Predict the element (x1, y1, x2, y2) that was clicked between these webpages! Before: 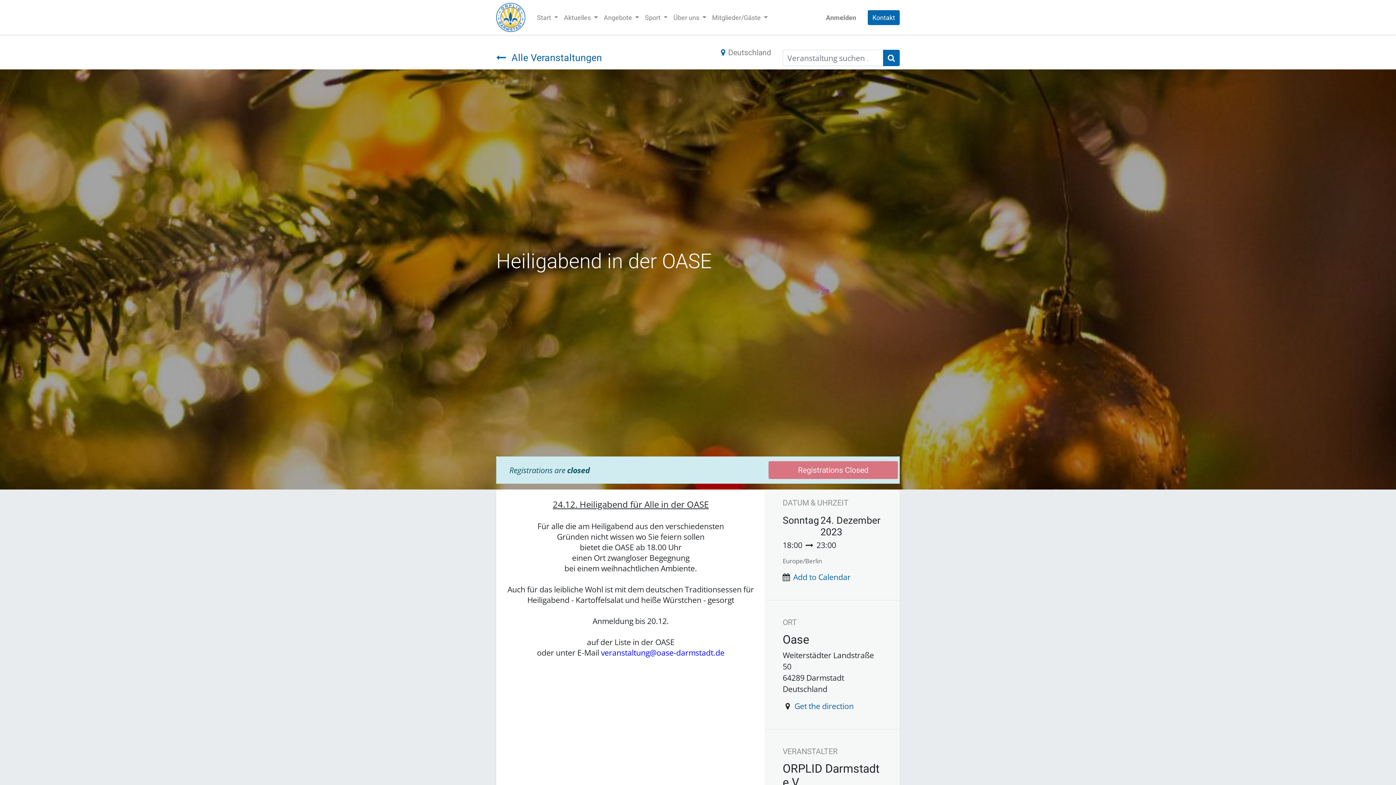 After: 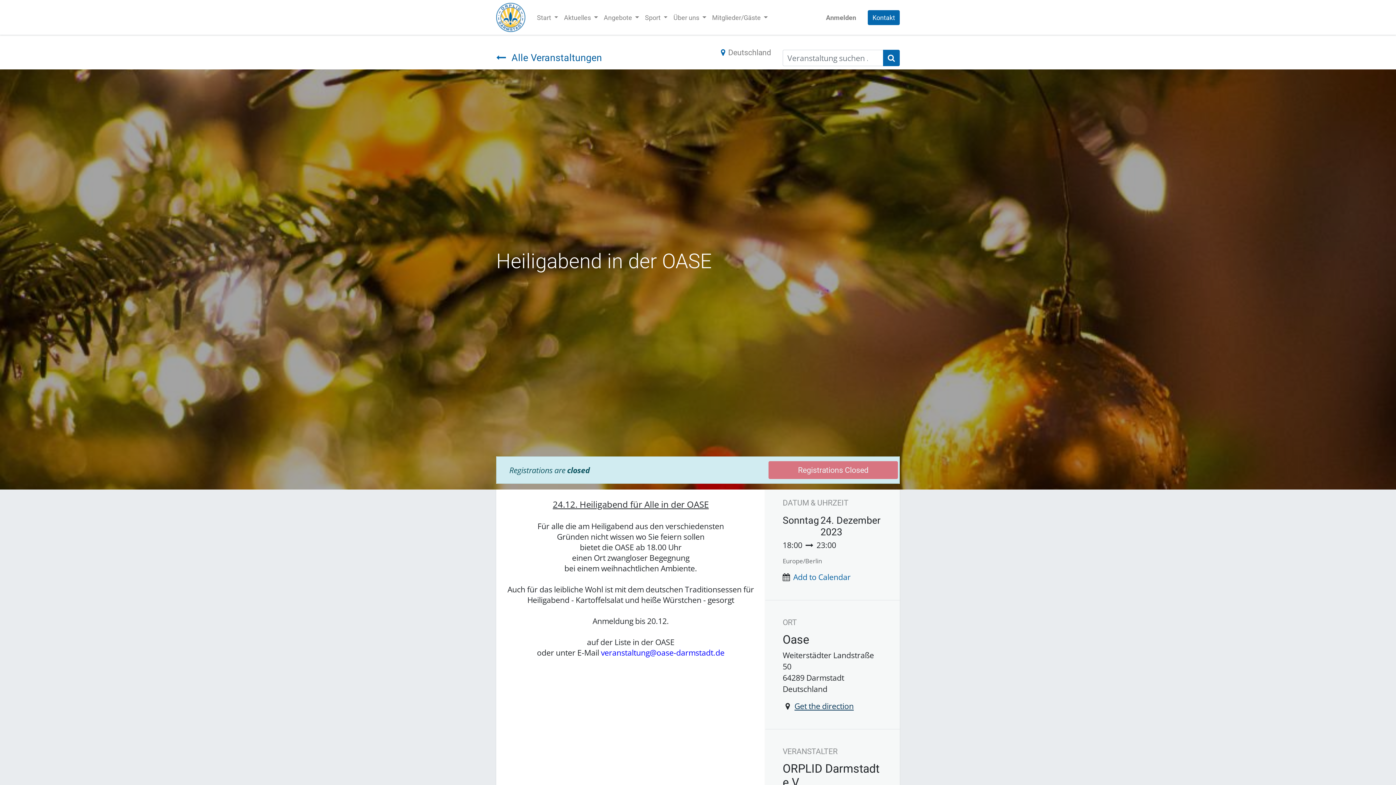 Action: label: Get the direction bbox: (794, 701, 853, 711)